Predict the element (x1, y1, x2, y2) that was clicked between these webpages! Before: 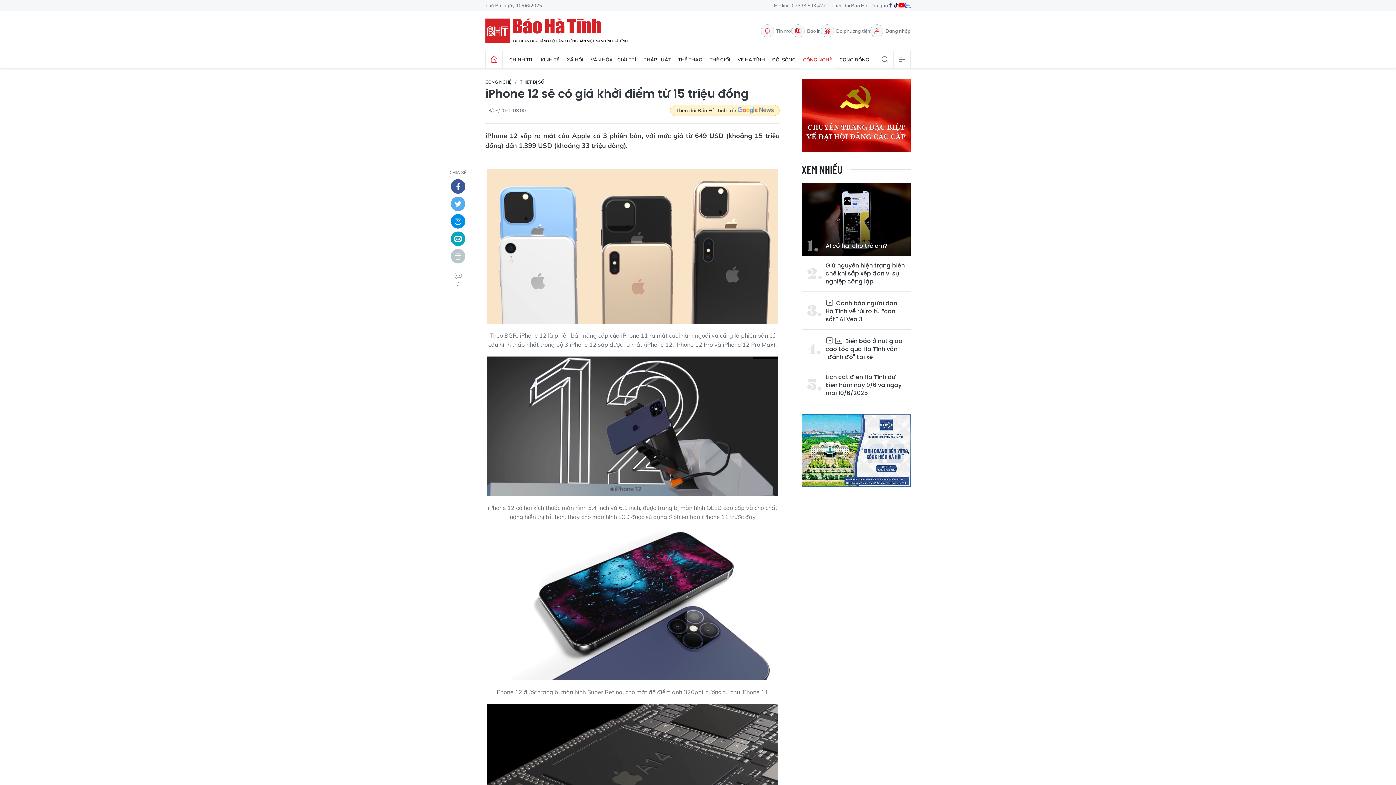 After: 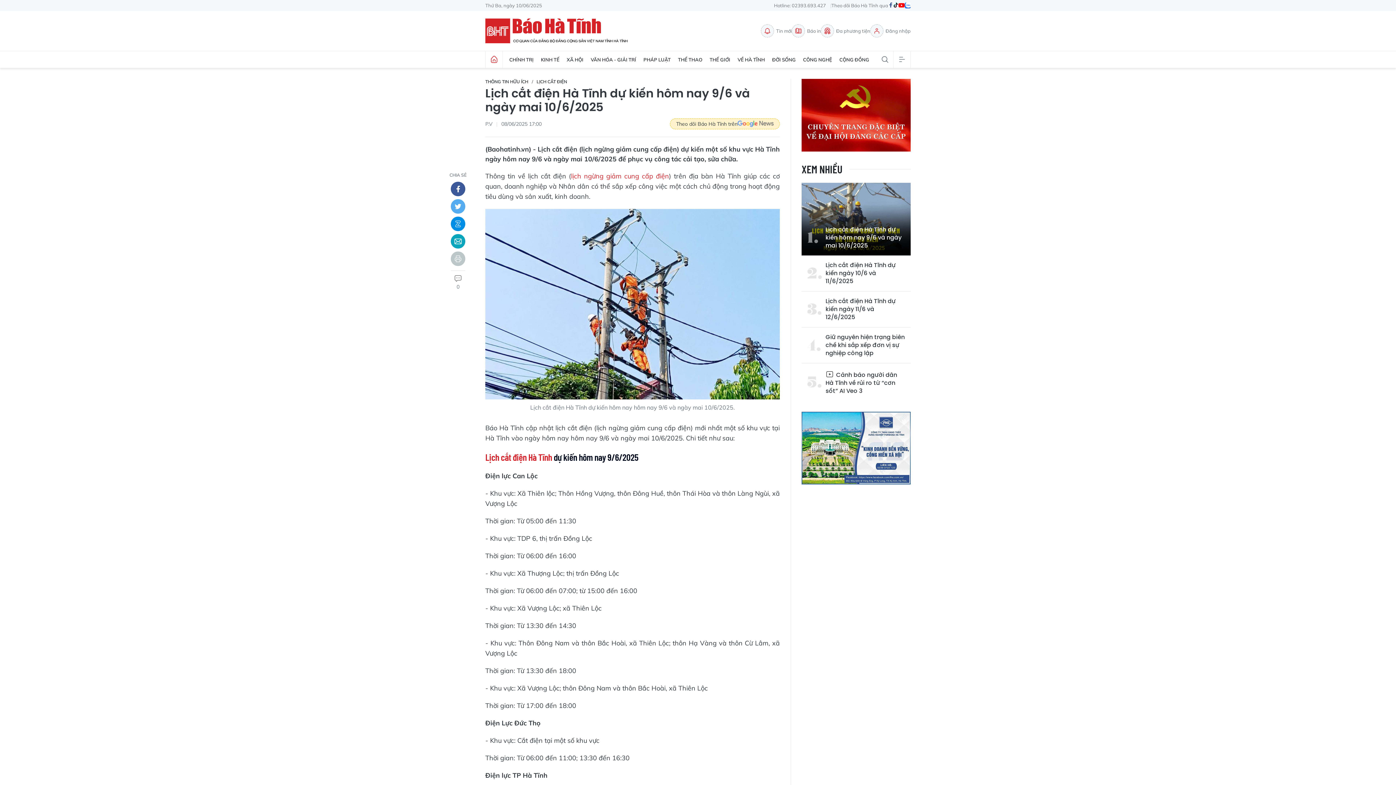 Action: bbox: (807, 373, 905, 397) label: Lịch cắt điện Hà Tĩnh dự kiến hôm nay 9/6 và ngày mai 10/6/2025